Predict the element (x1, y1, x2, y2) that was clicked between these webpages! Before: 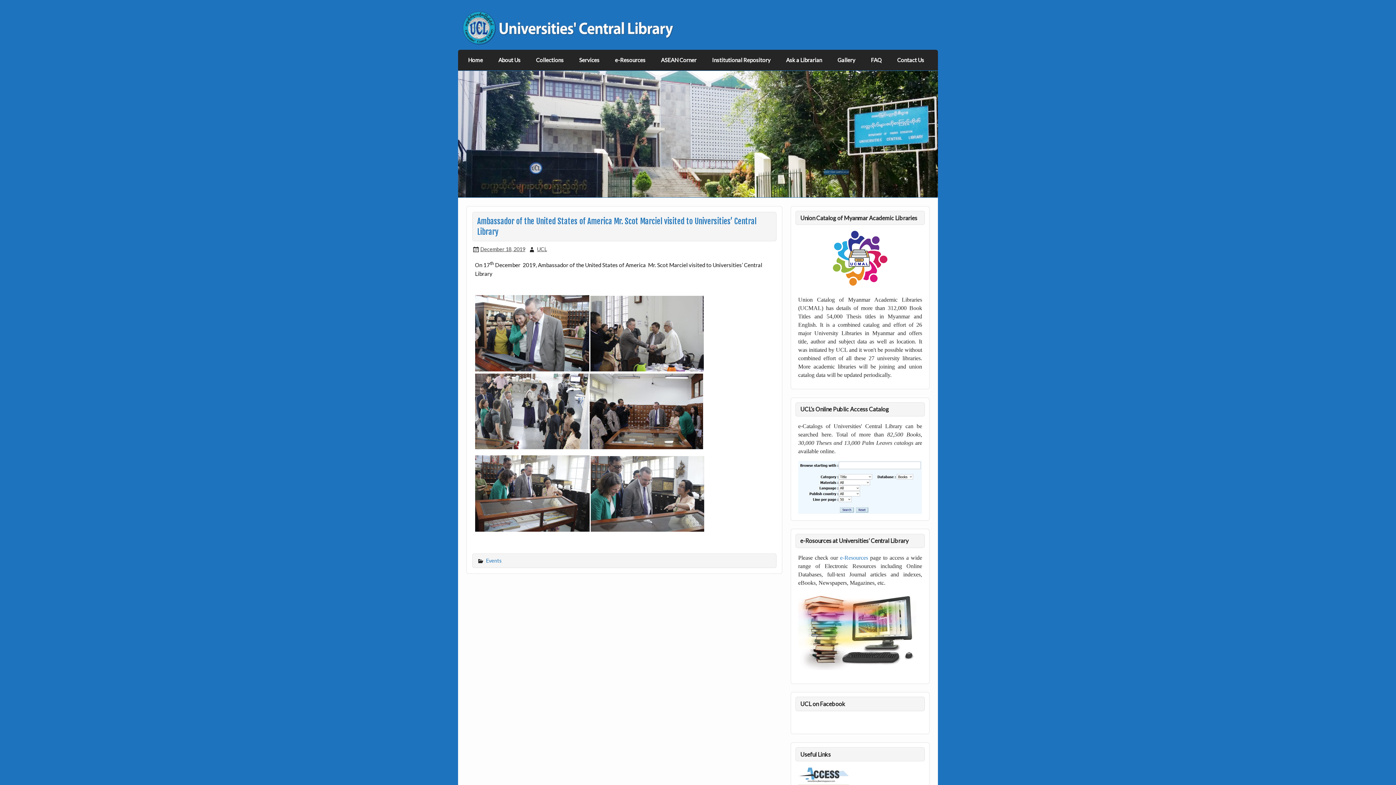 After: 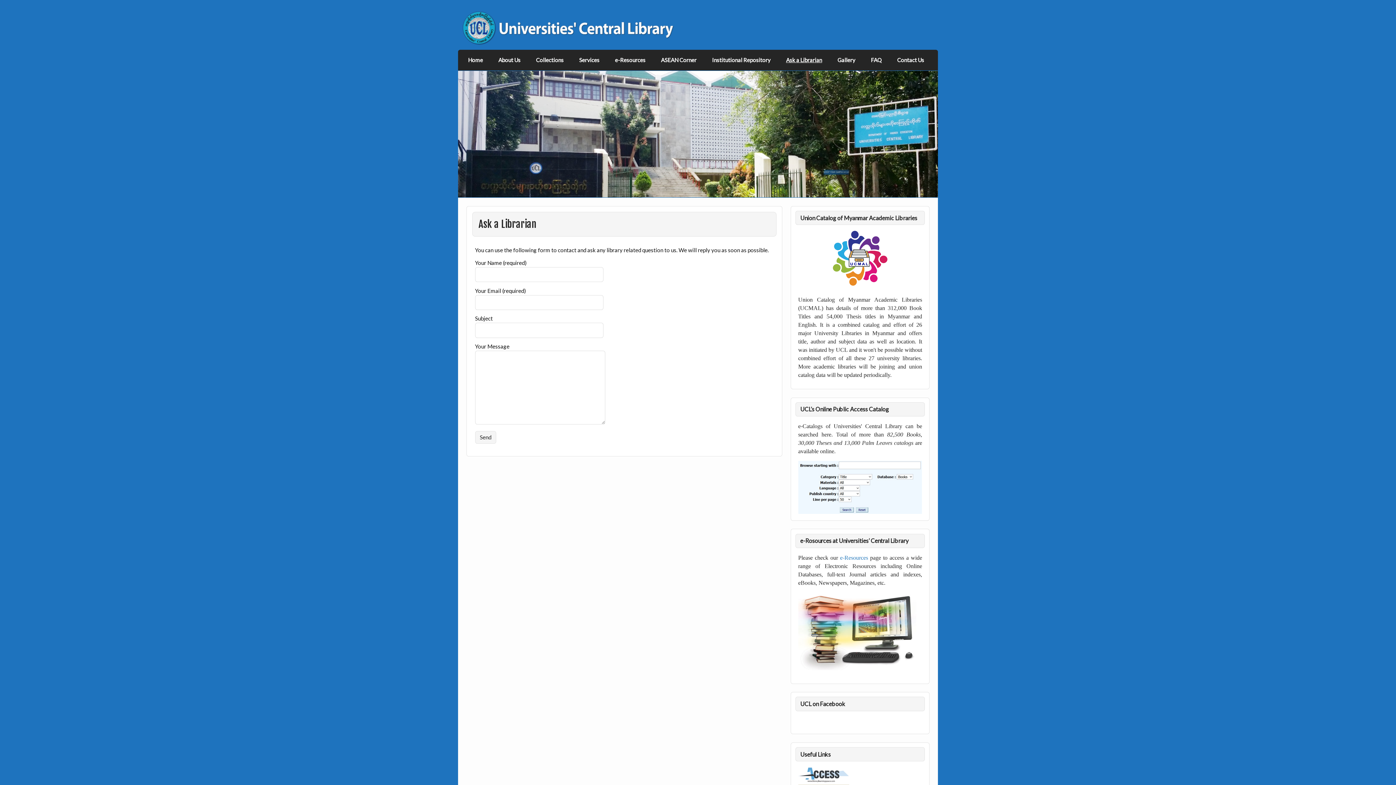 Action: bbox: (778, 49, 830, 70) label: Ask a Librarian